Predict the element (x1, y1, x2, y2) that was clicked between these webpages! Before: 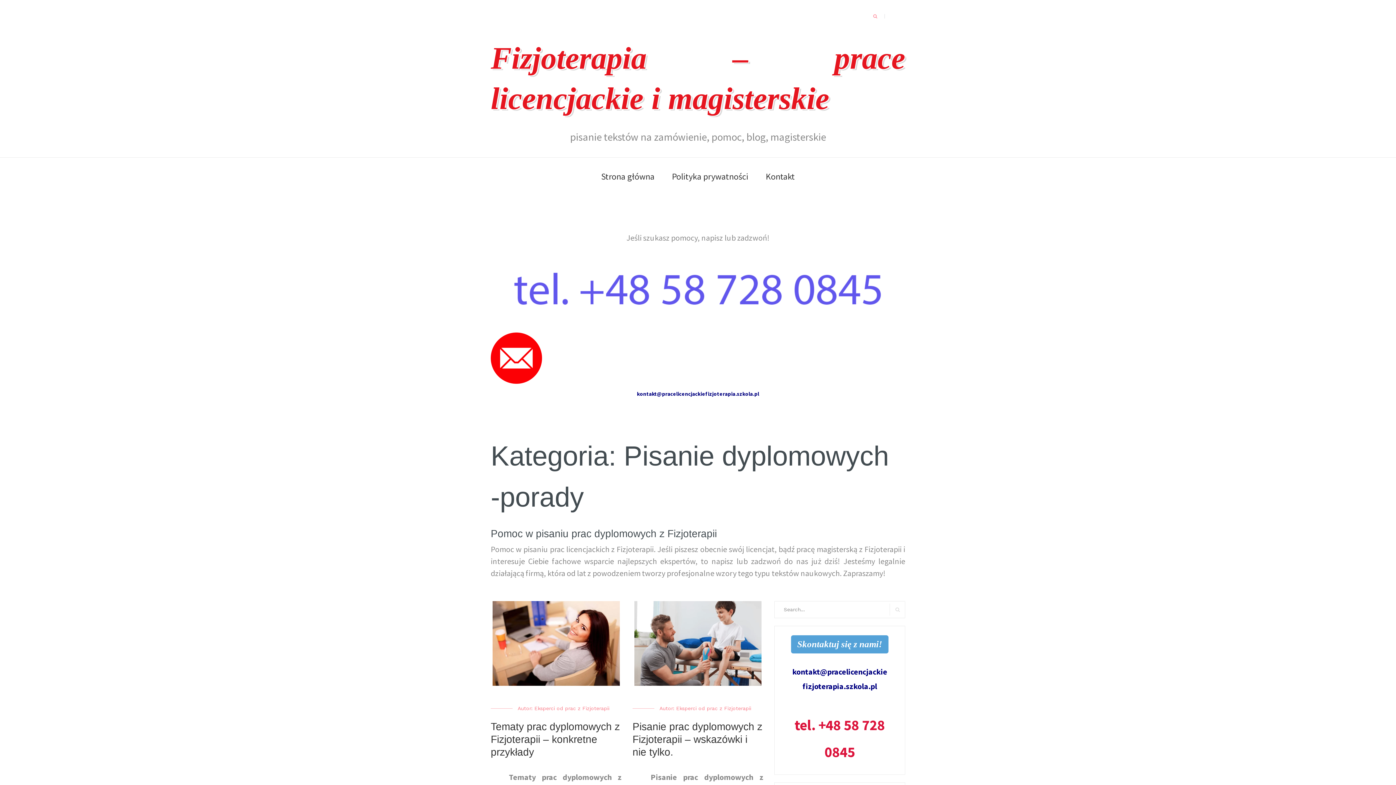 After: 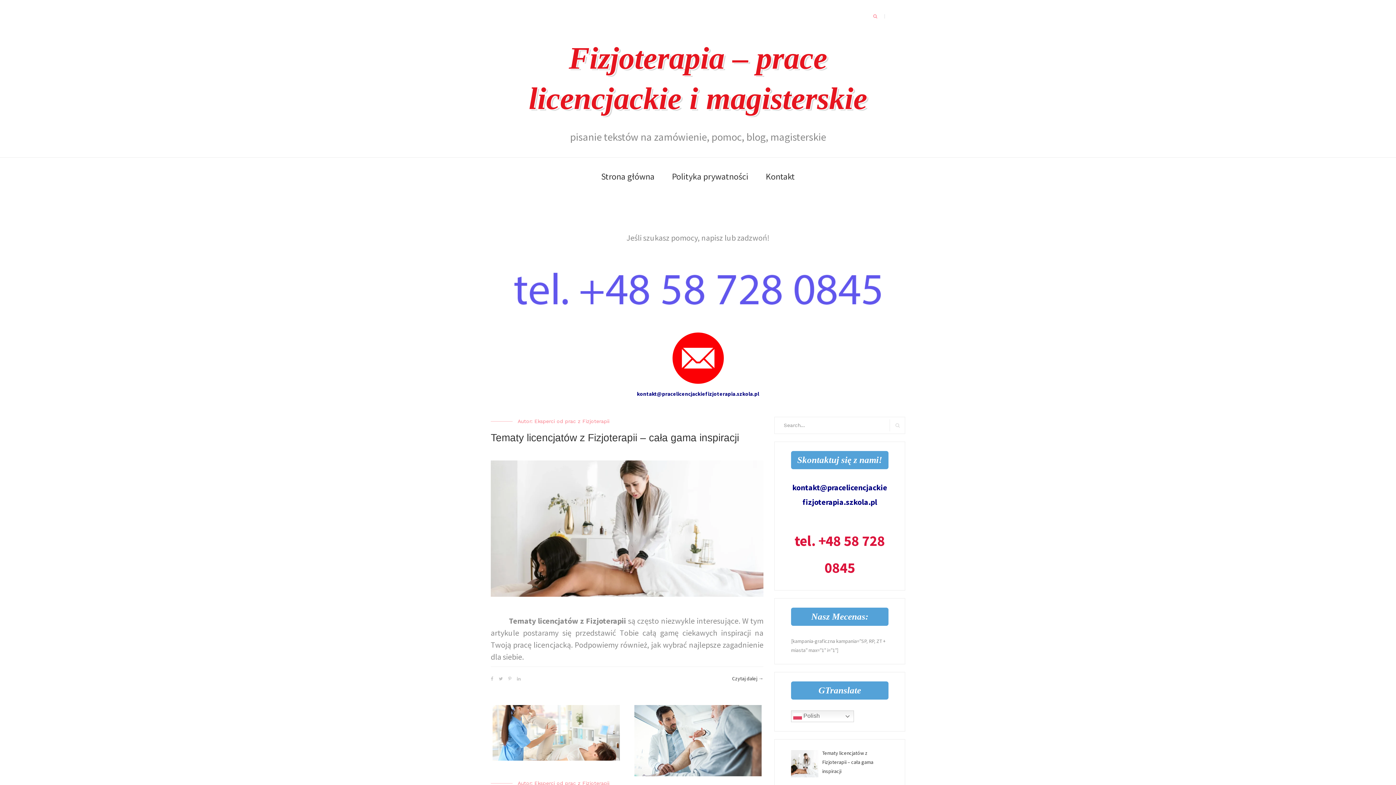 Action: bbox: (534, 705, 609, 711) label: Eksperci od prac z Fizjoterapii